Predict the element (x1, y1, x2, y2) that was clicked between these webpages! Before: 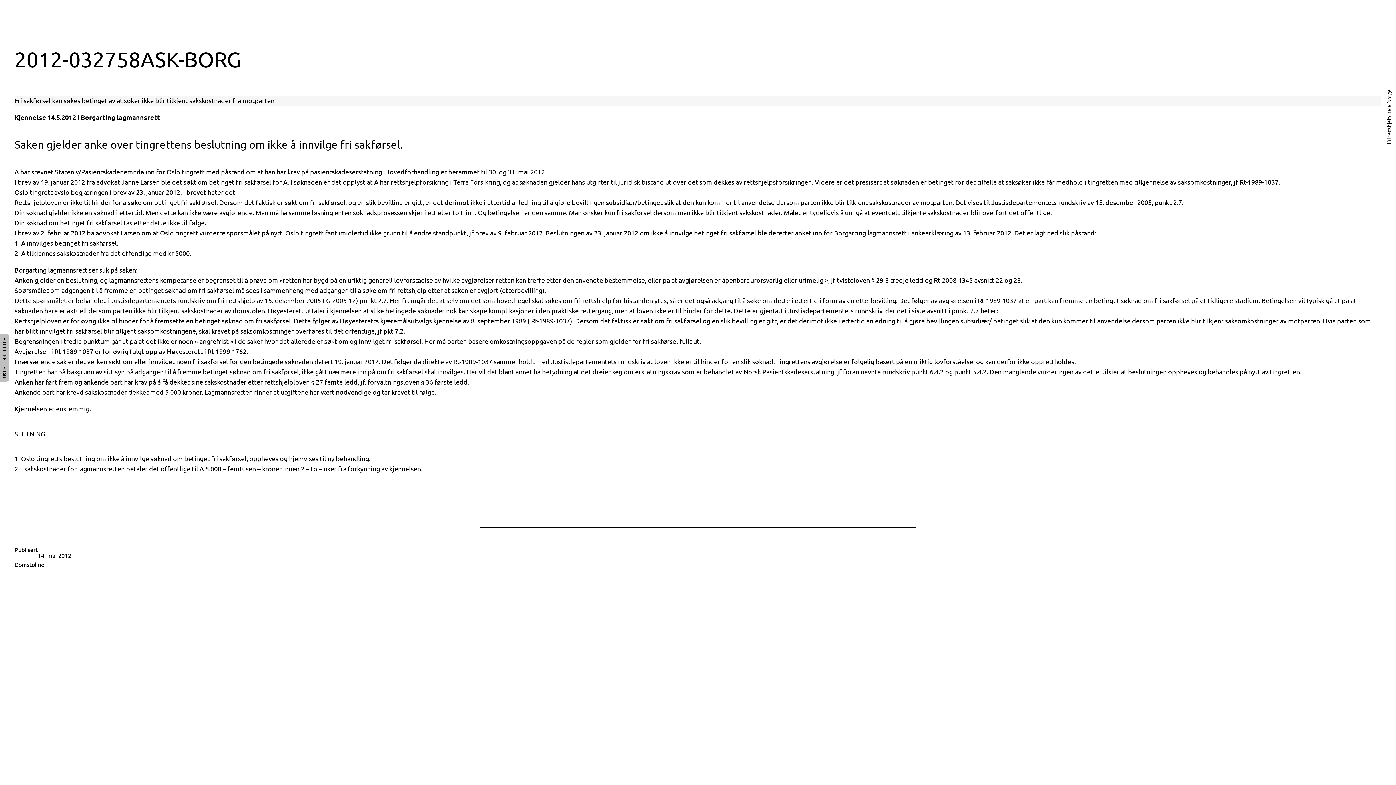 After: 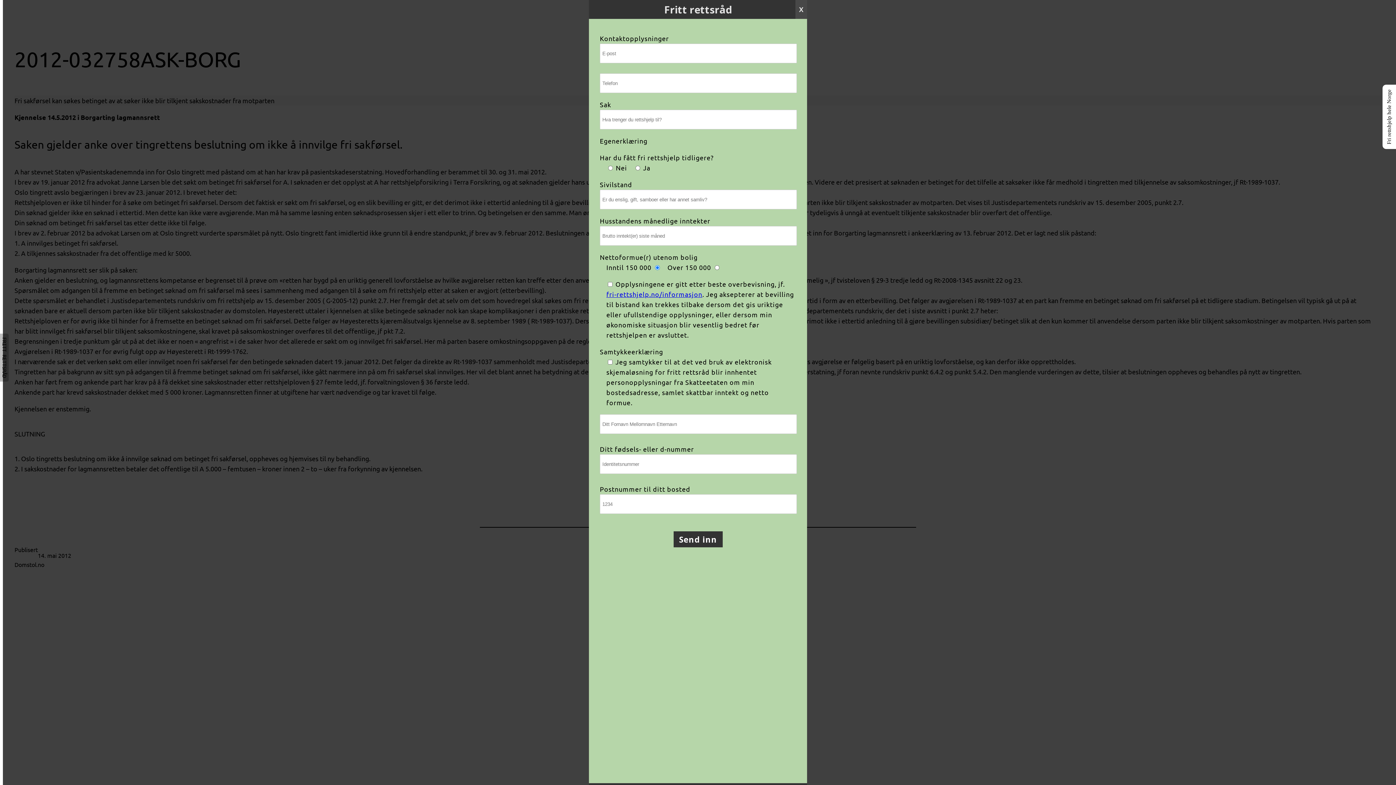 Action: bbox: (0, 333, 8, 381) label: FRITT RETTSRÅD